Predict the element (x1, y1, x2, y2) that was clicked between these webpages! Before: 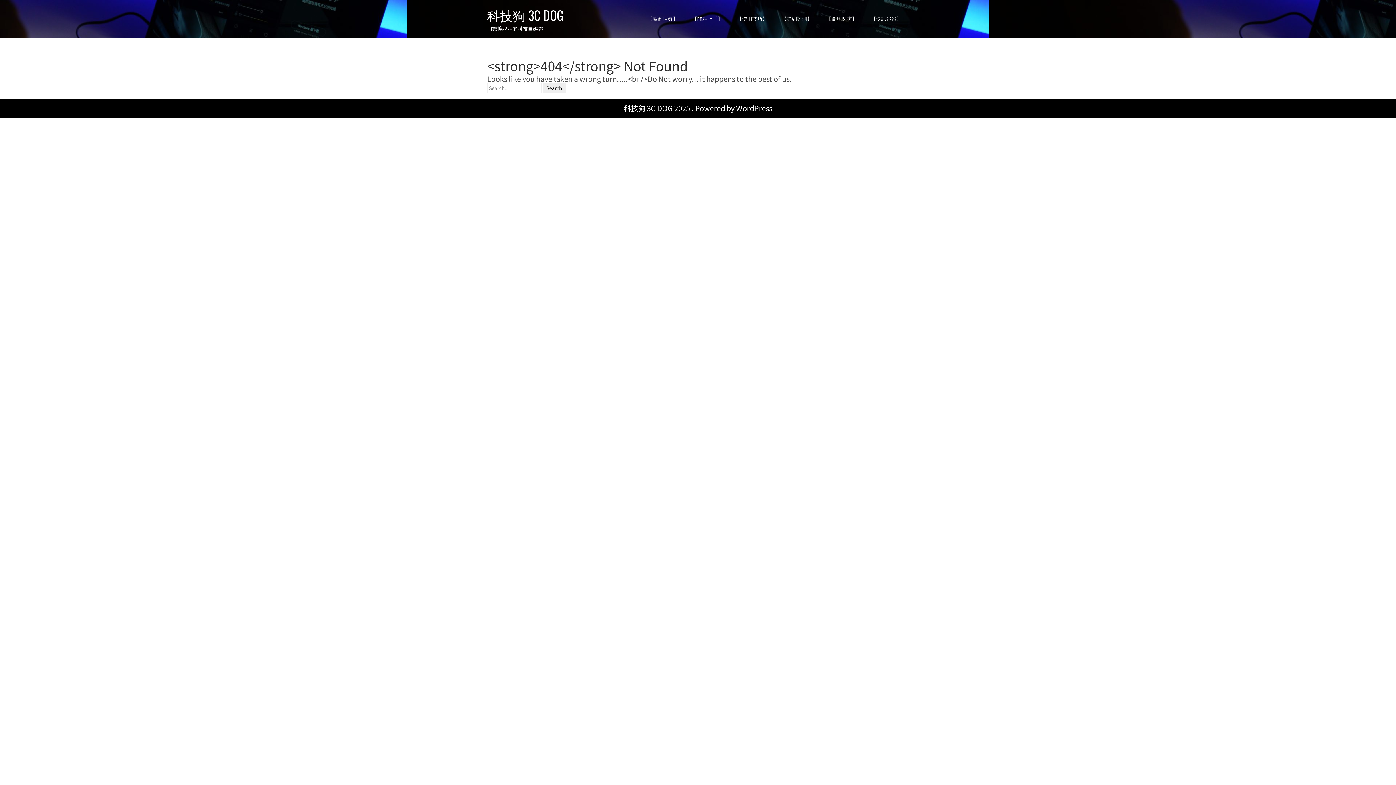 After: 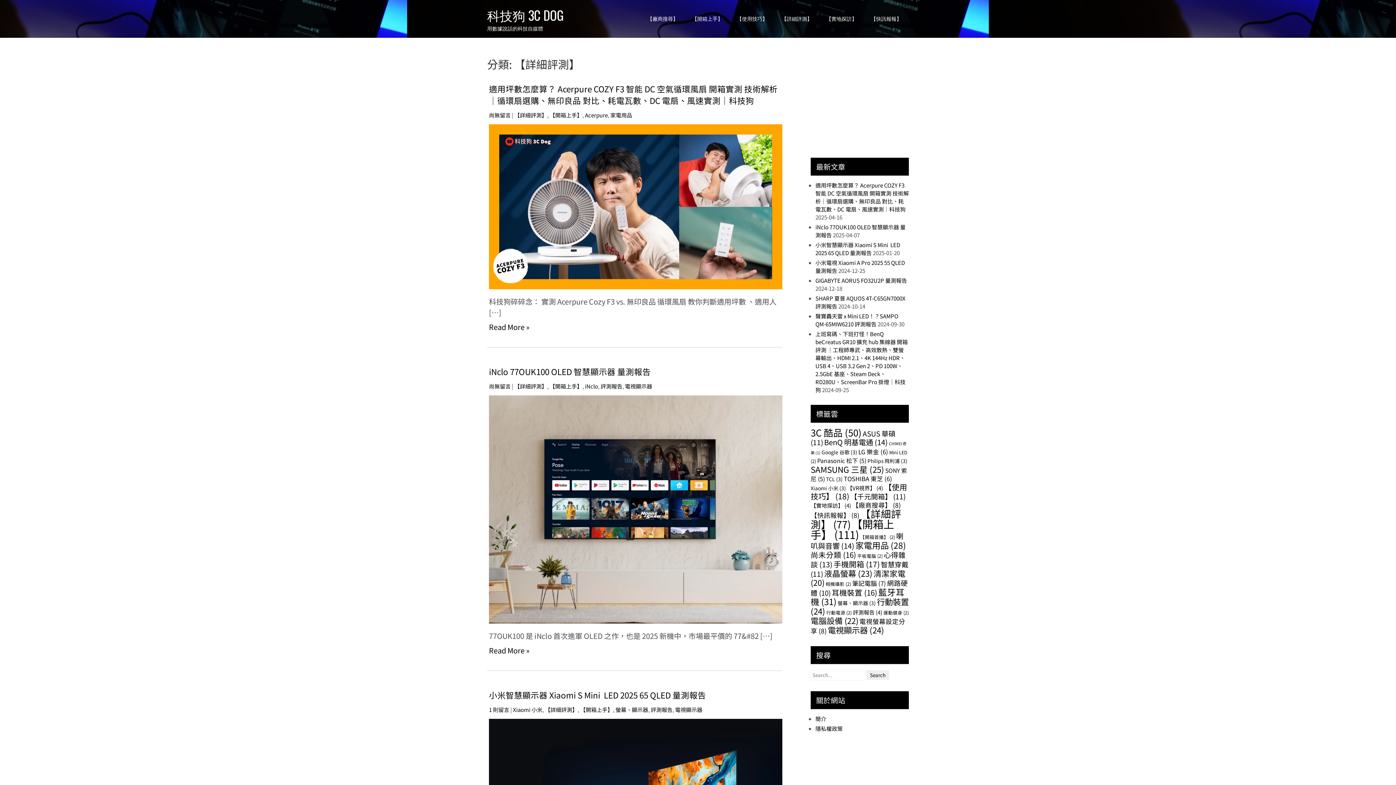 Action: label: 【詳細評測】 bbox: (776, 8, 817, 29)